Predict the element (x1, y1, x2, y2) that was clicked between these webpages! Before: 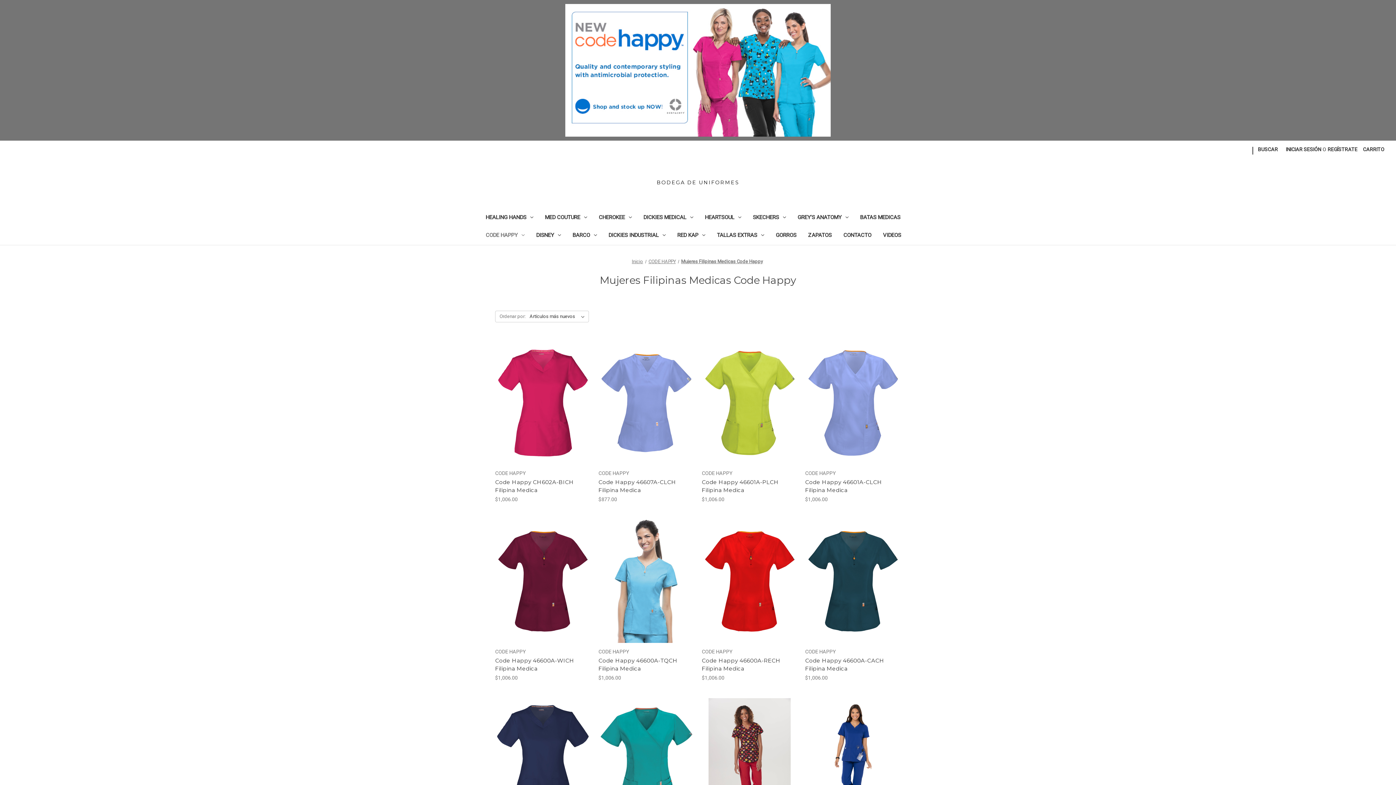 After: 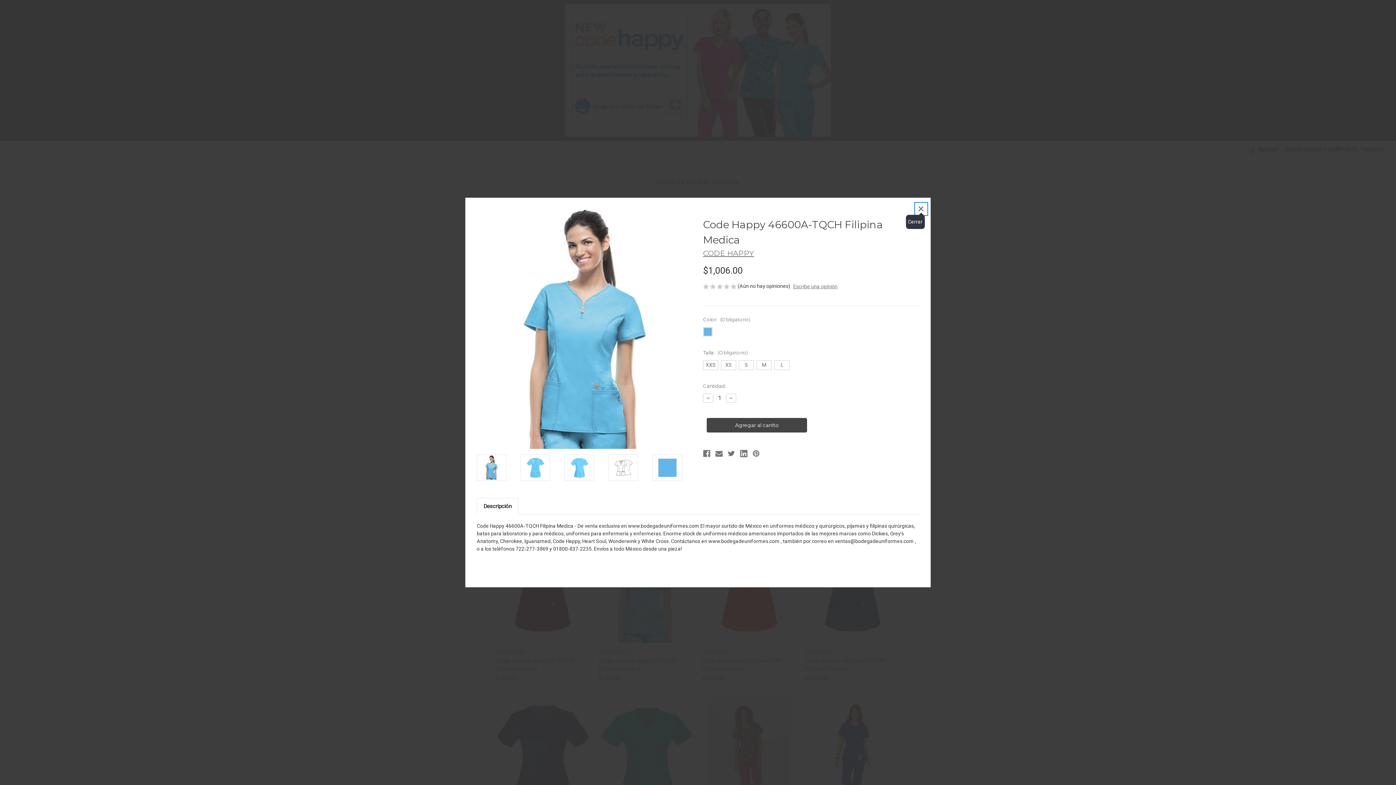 Action: label: Vista rápida bbox: (620, 563, 663, 574)